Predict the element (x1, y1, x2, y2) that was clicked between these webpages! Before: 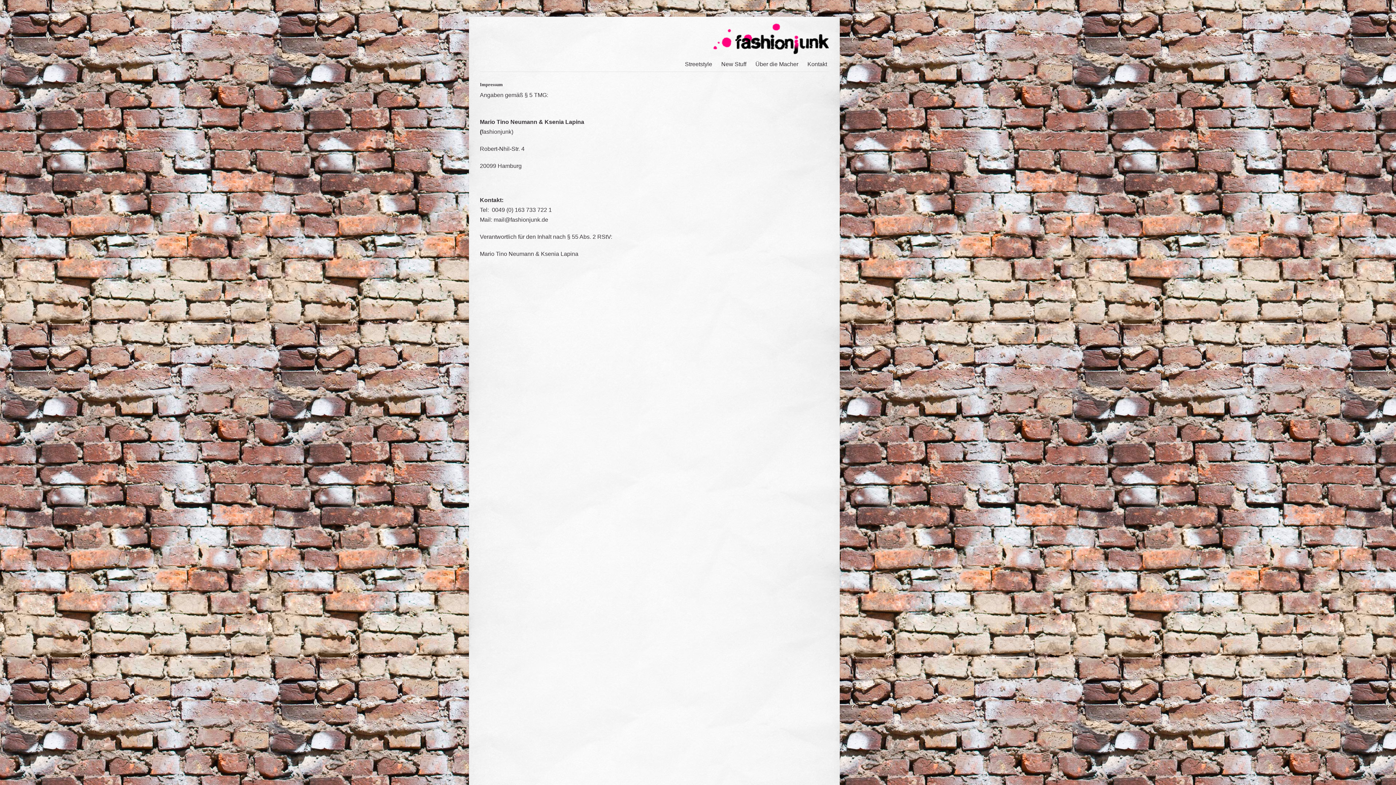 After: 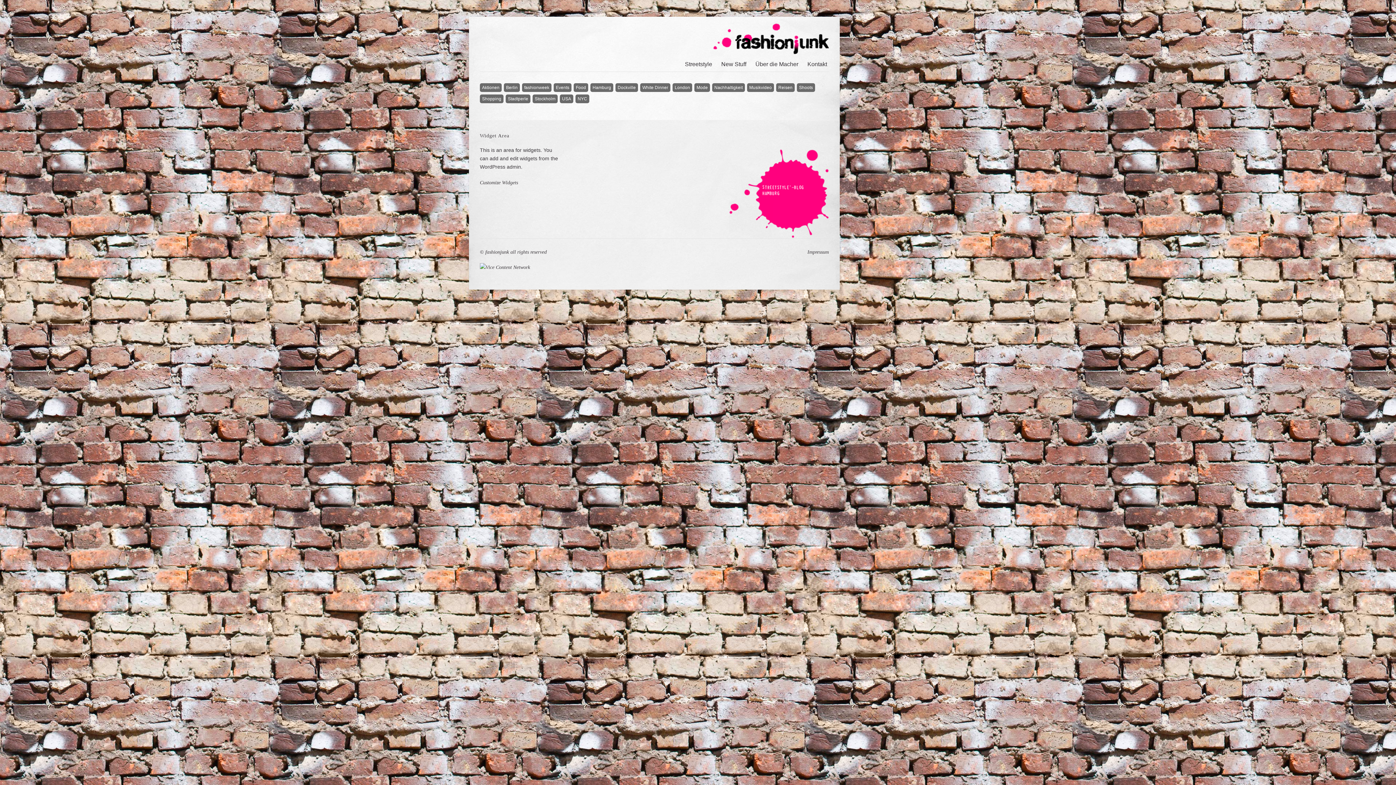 Action: label: New Stuff bbox: (721, 59, 746, 68)